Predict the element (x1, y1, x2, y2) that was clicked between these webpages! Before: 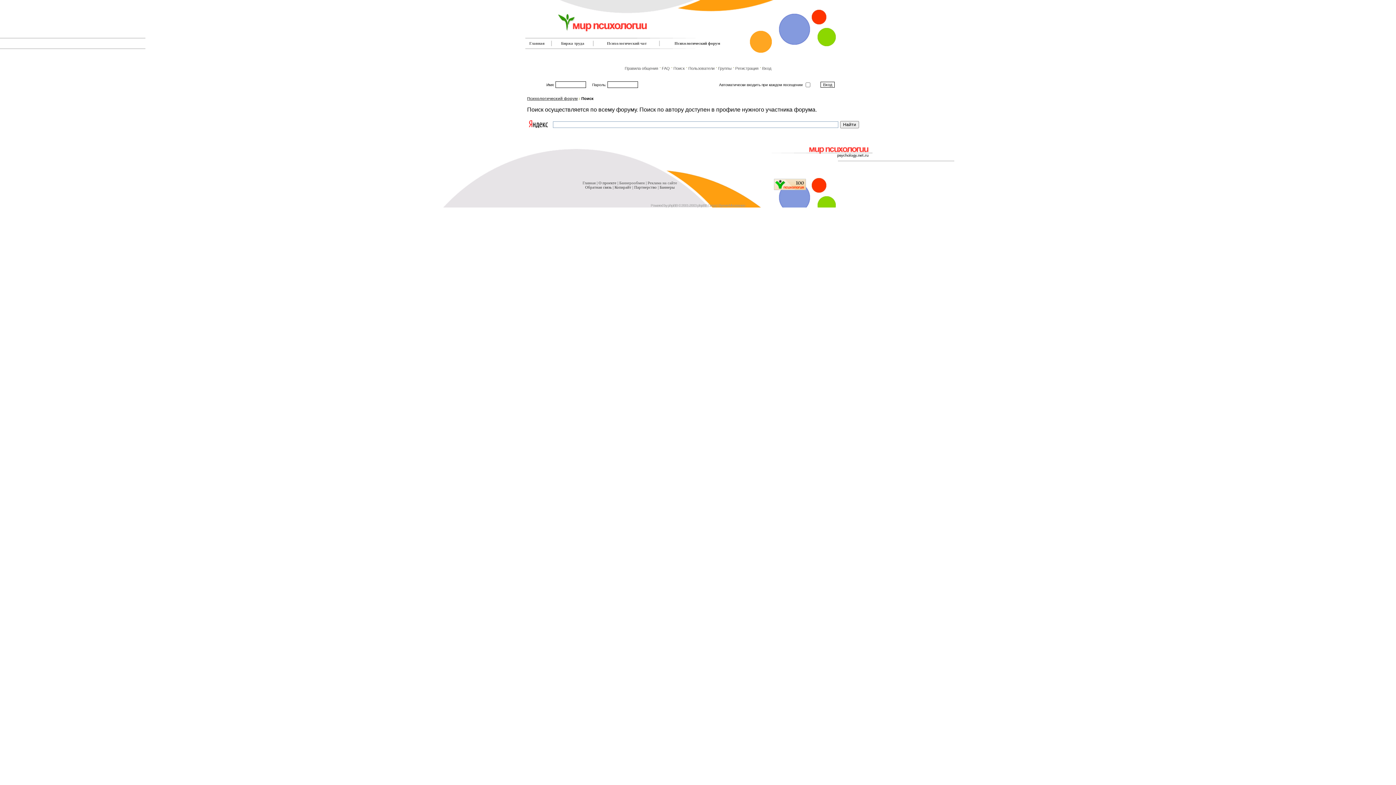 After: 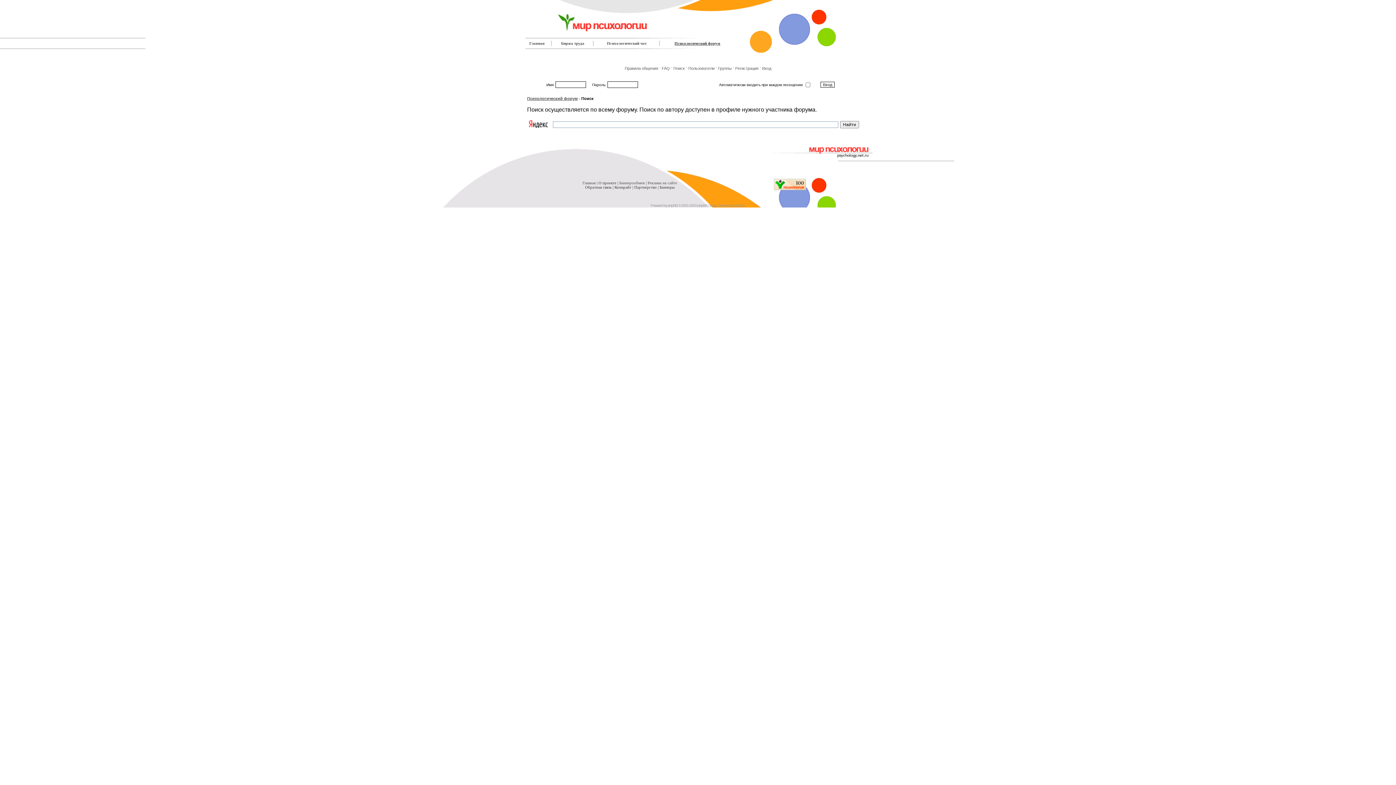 Action: label: Психологический форум bbox: (674, 41, 720, 45)